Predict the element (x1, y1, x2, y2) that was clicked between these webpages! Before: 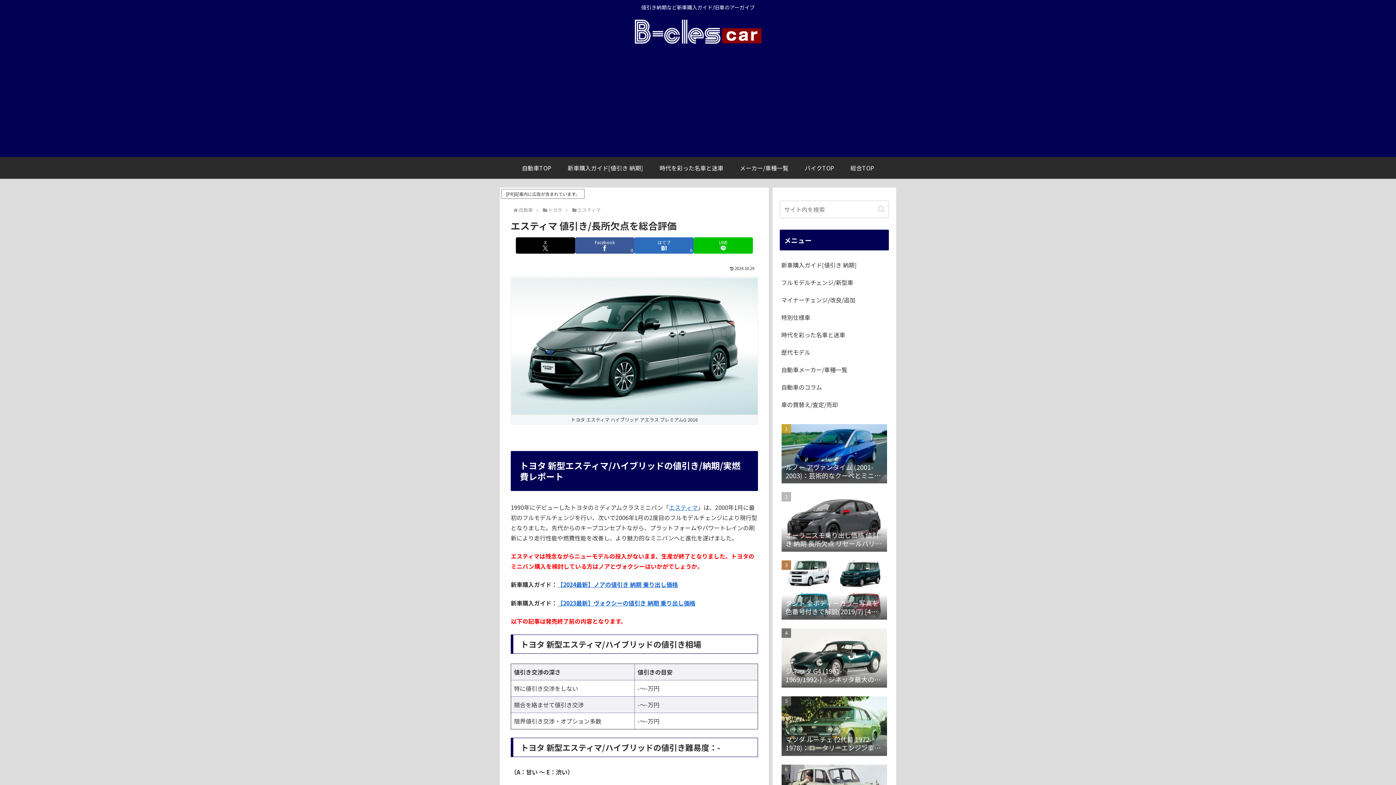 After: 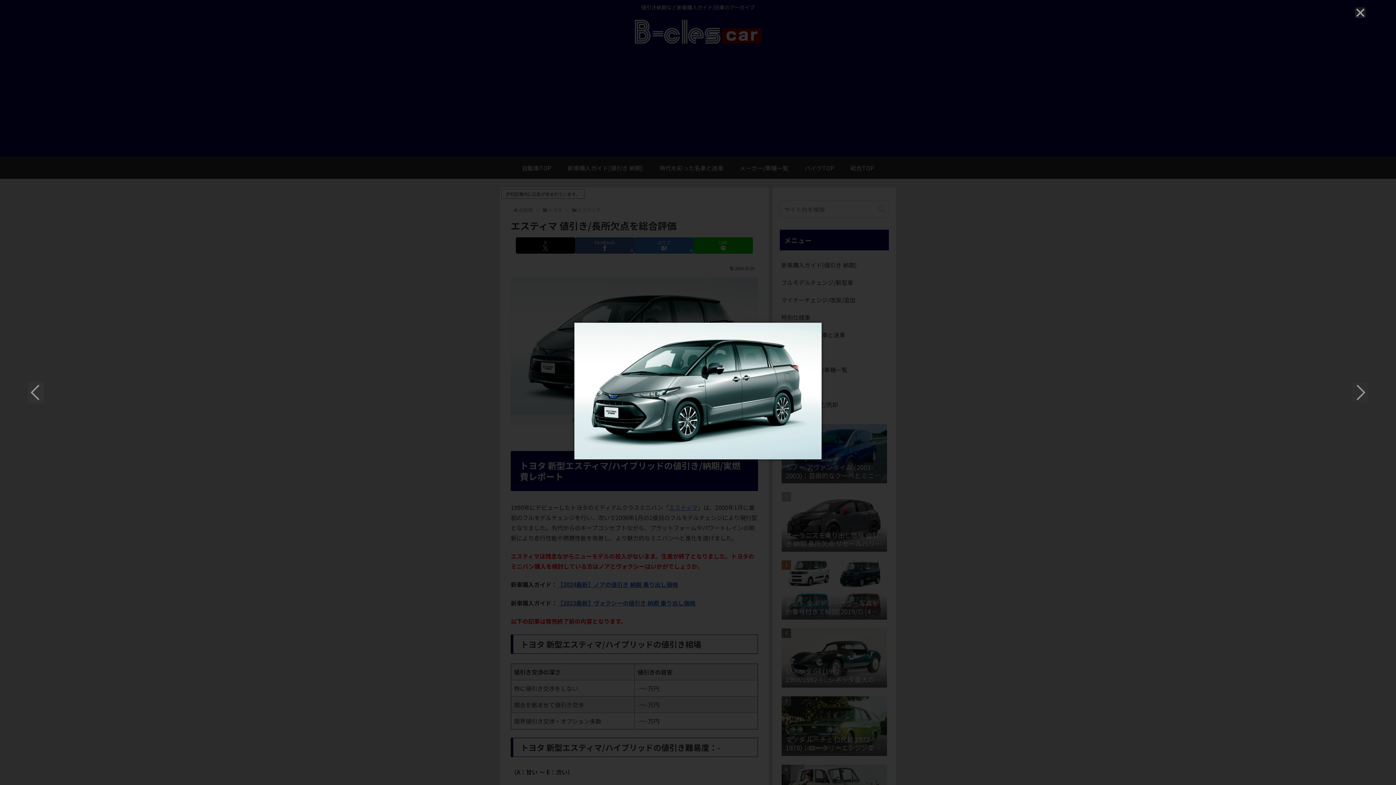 Action: bbox: (511, 341, 757, 350)